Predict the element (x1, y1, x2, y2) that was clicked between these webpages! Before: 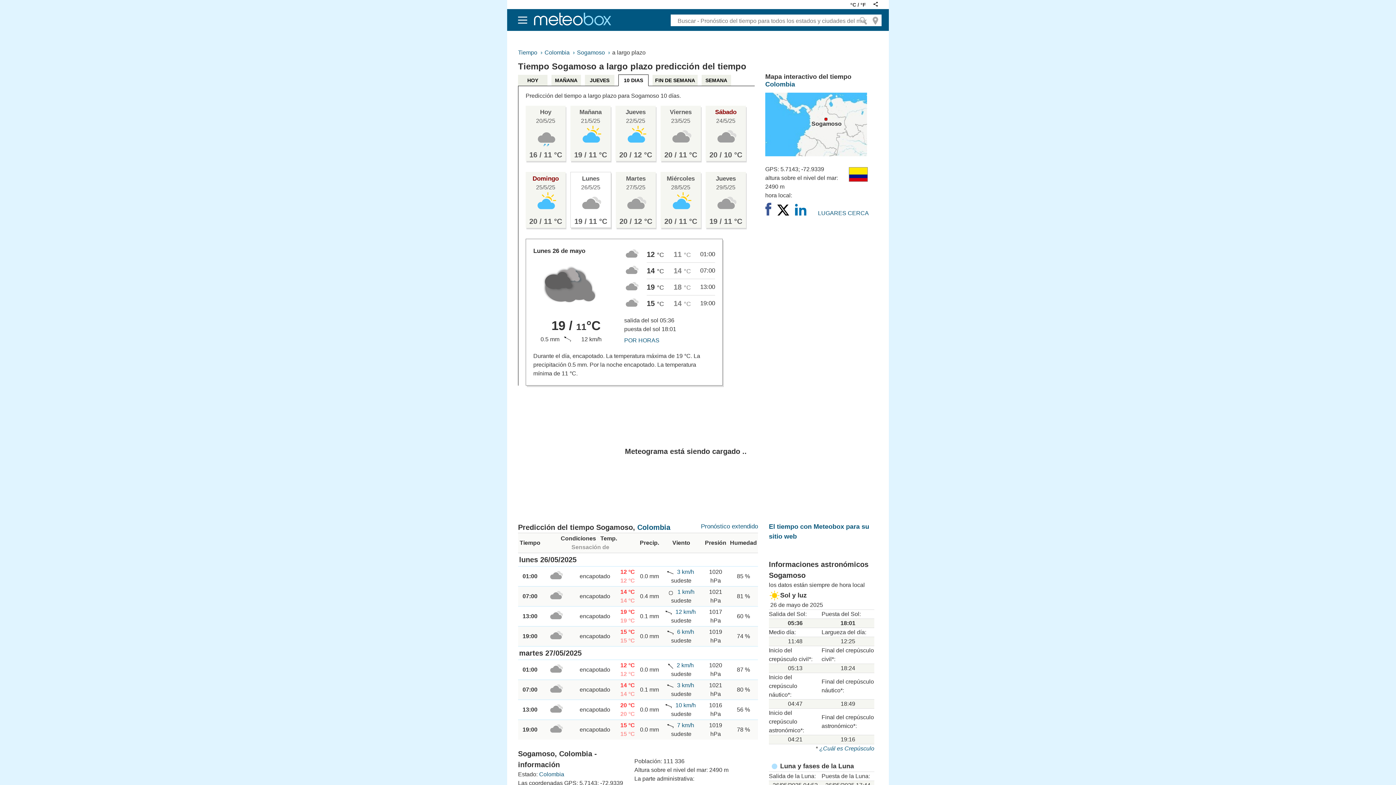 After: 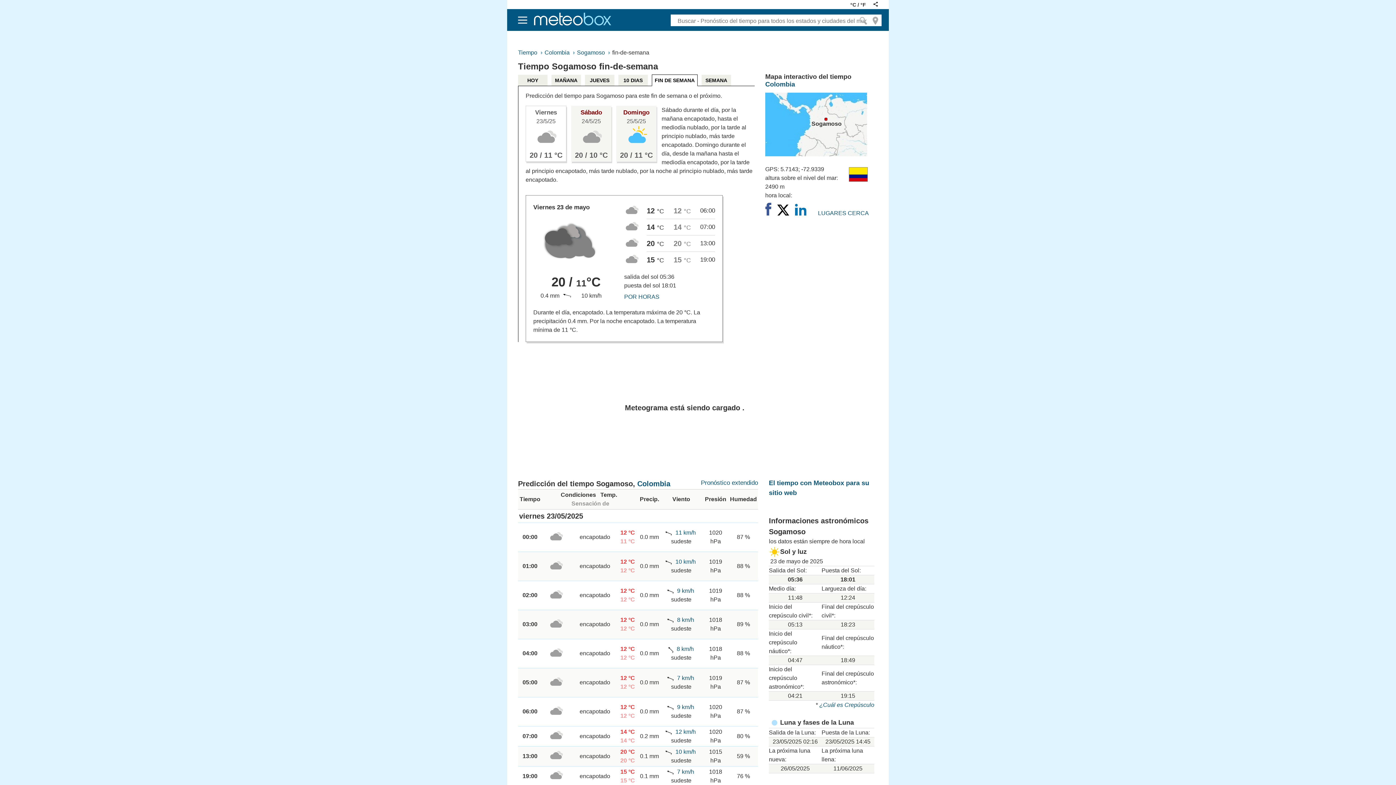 Action: bbox: (652, 74, 697, 85) label: FIN DE SEMANA